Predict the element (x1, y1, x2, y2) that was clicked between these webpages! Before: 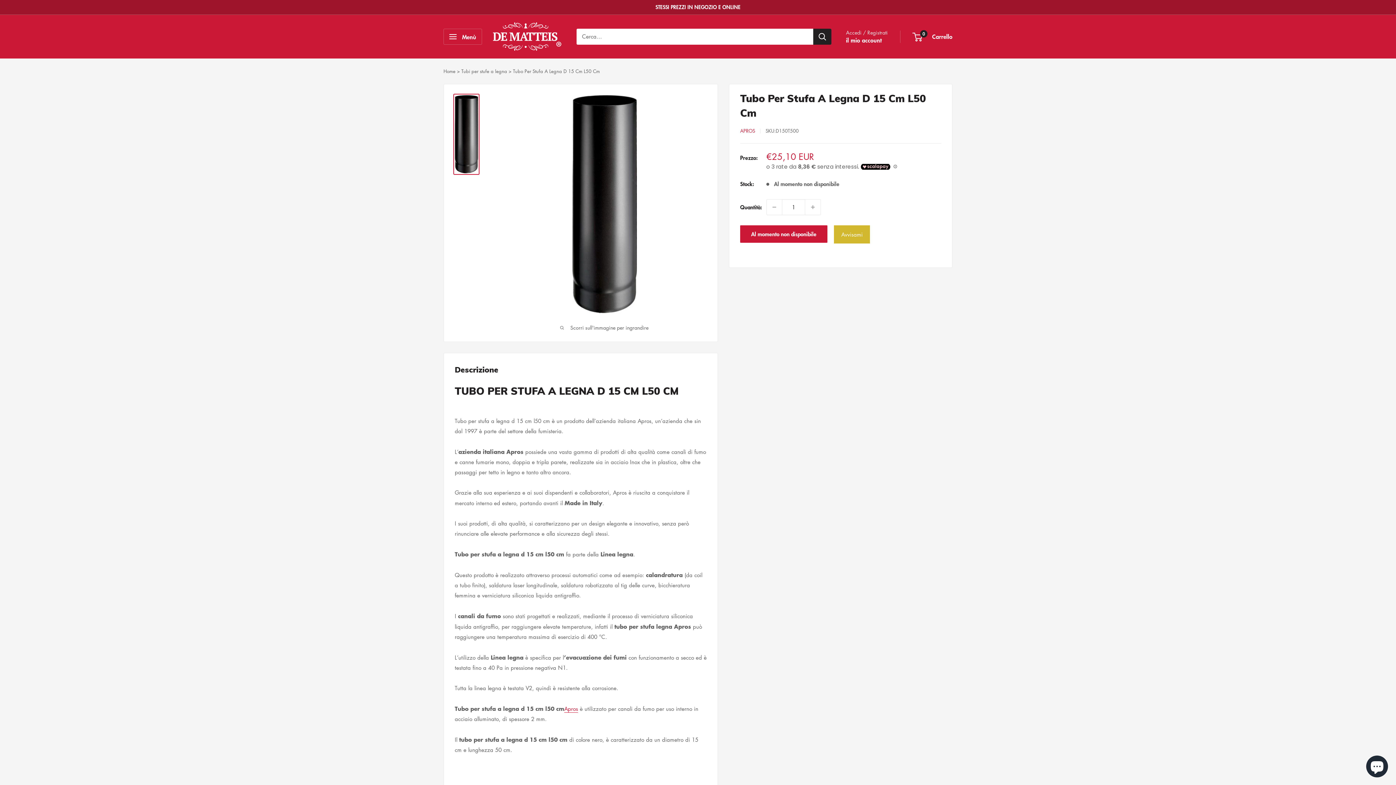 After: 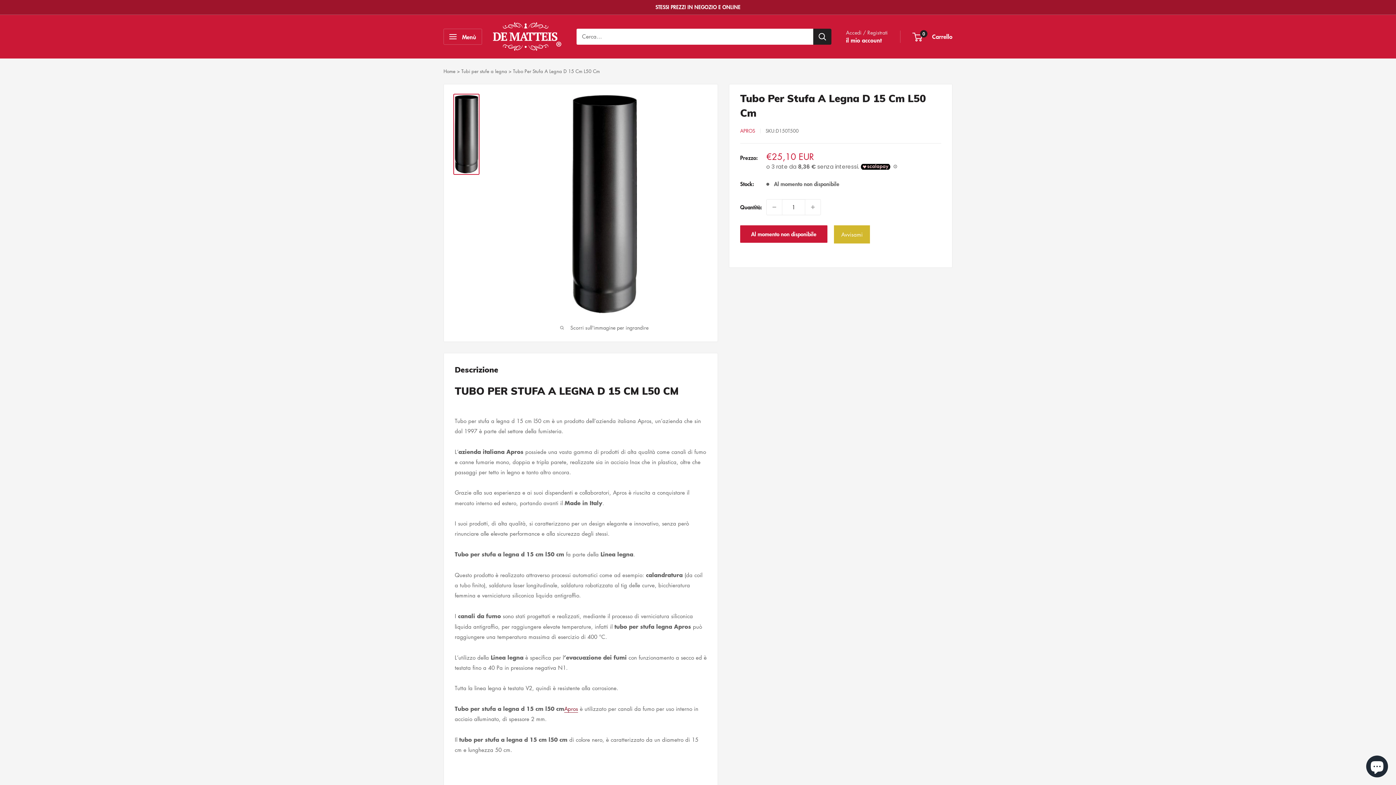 Action: bbox: (564, 705, 578, 712) label: Apros